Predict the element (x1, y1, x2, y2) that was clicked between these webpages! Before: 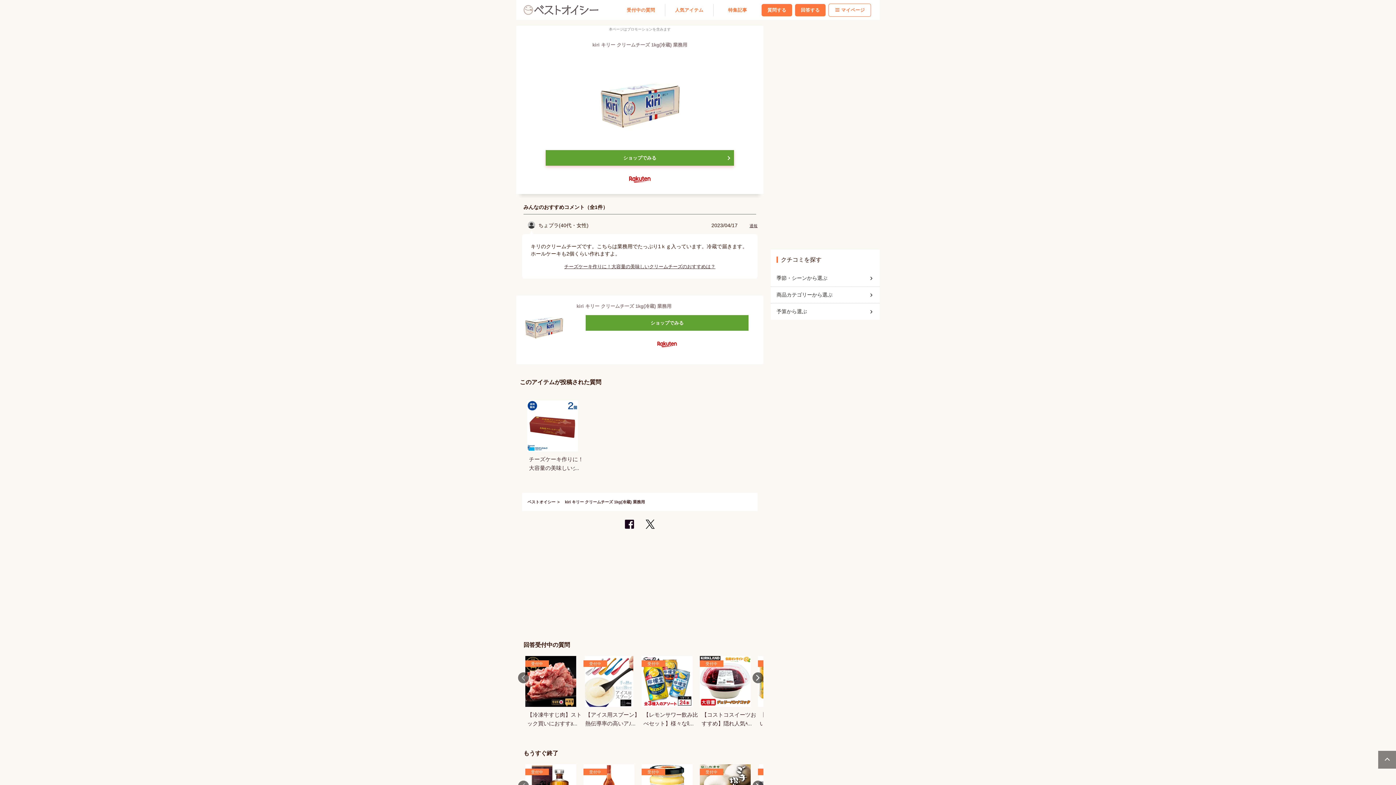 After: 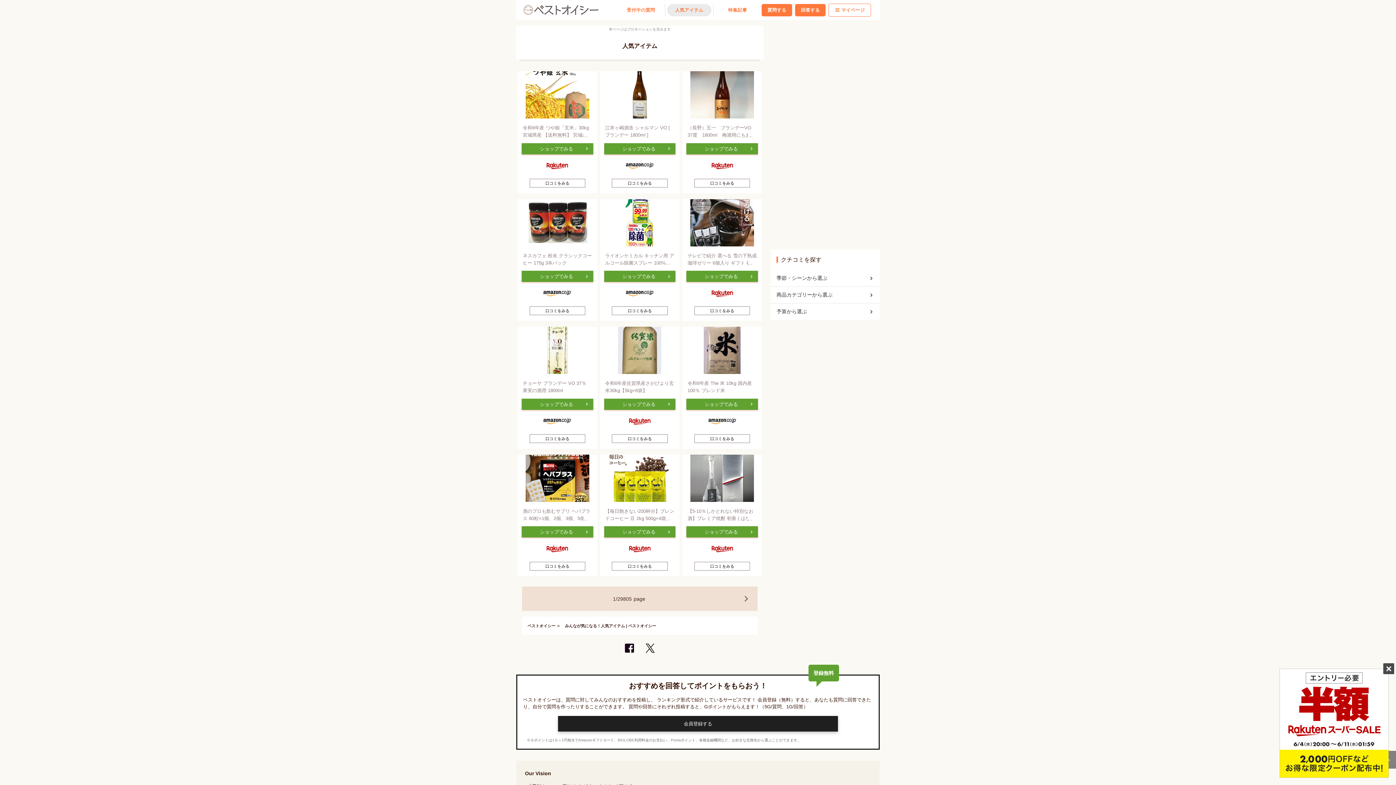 Action: bbox: (667, 3, 711, 16) label: 人気アイテム